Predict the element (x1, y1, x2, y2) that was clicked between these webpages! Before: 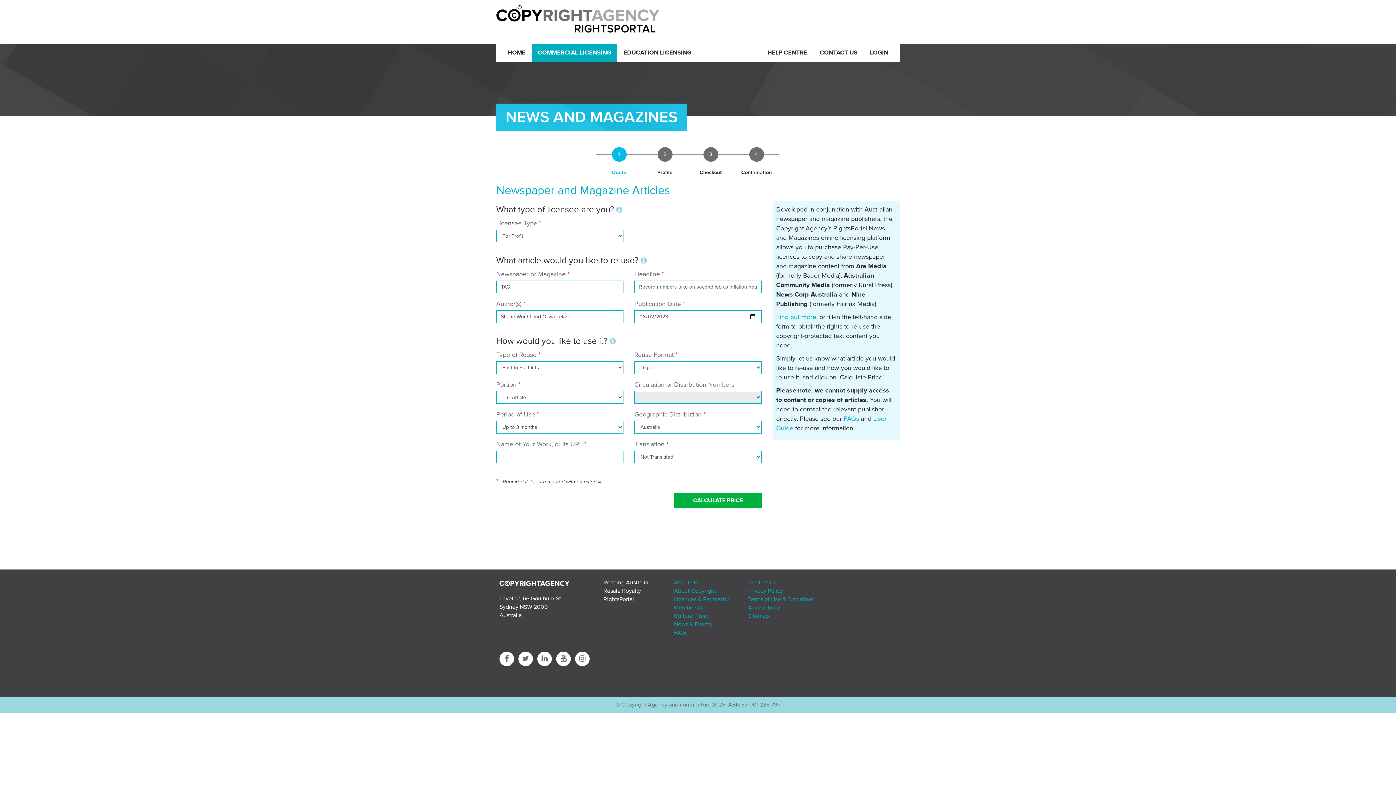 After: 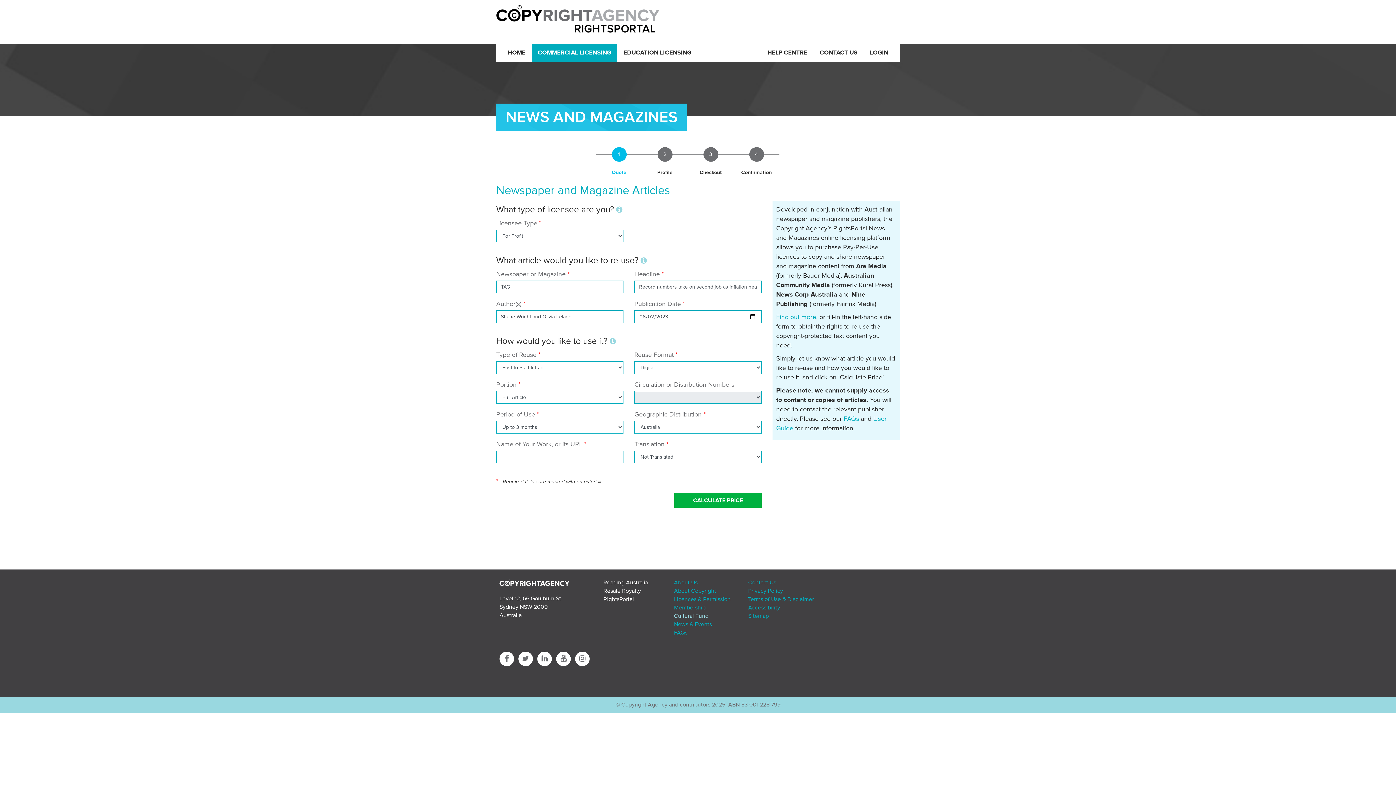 Action: bbox: (674, 612, 708, 620) label: Cultural Fund